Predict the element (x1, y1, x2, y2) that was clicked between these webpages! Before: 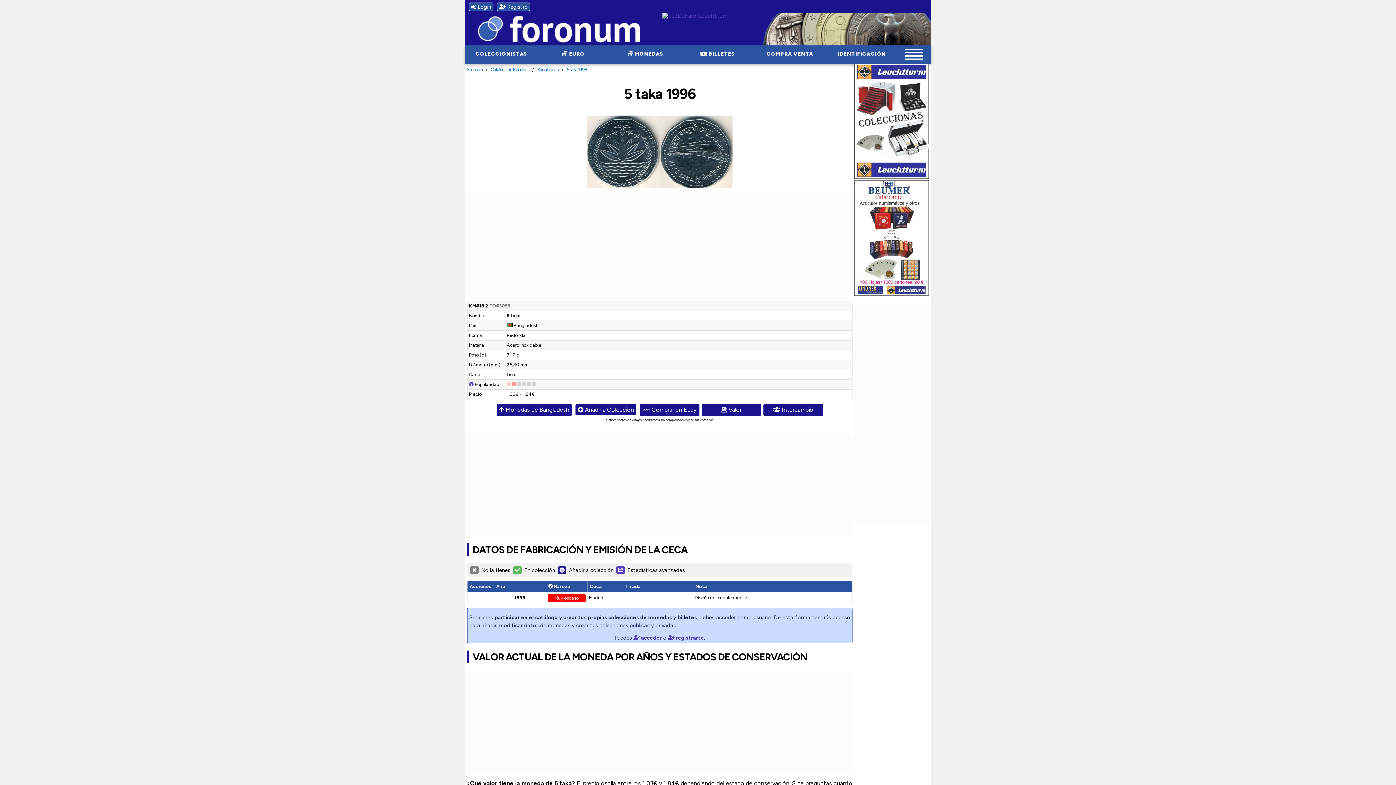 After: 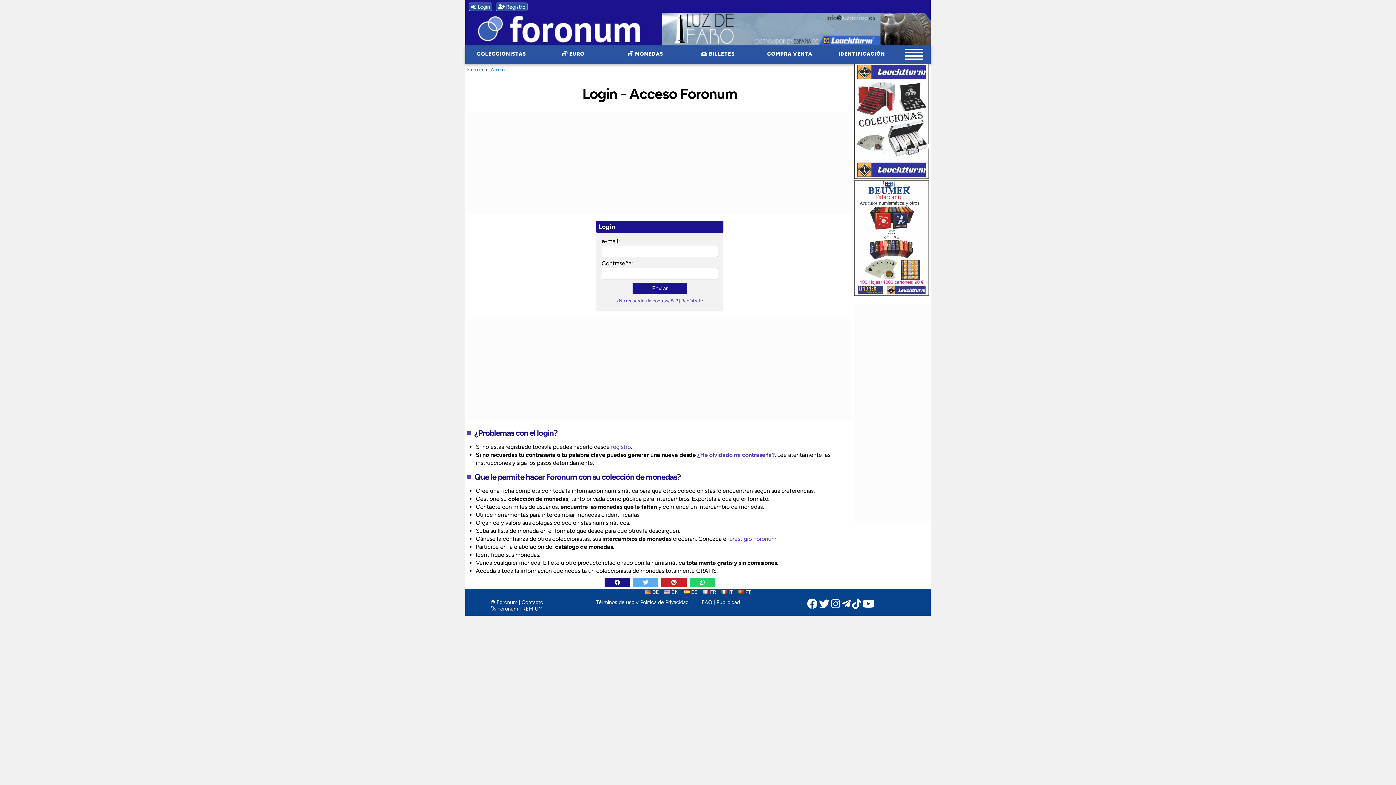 Action: label:  acceder bbox: (633, 647, 662, 654)